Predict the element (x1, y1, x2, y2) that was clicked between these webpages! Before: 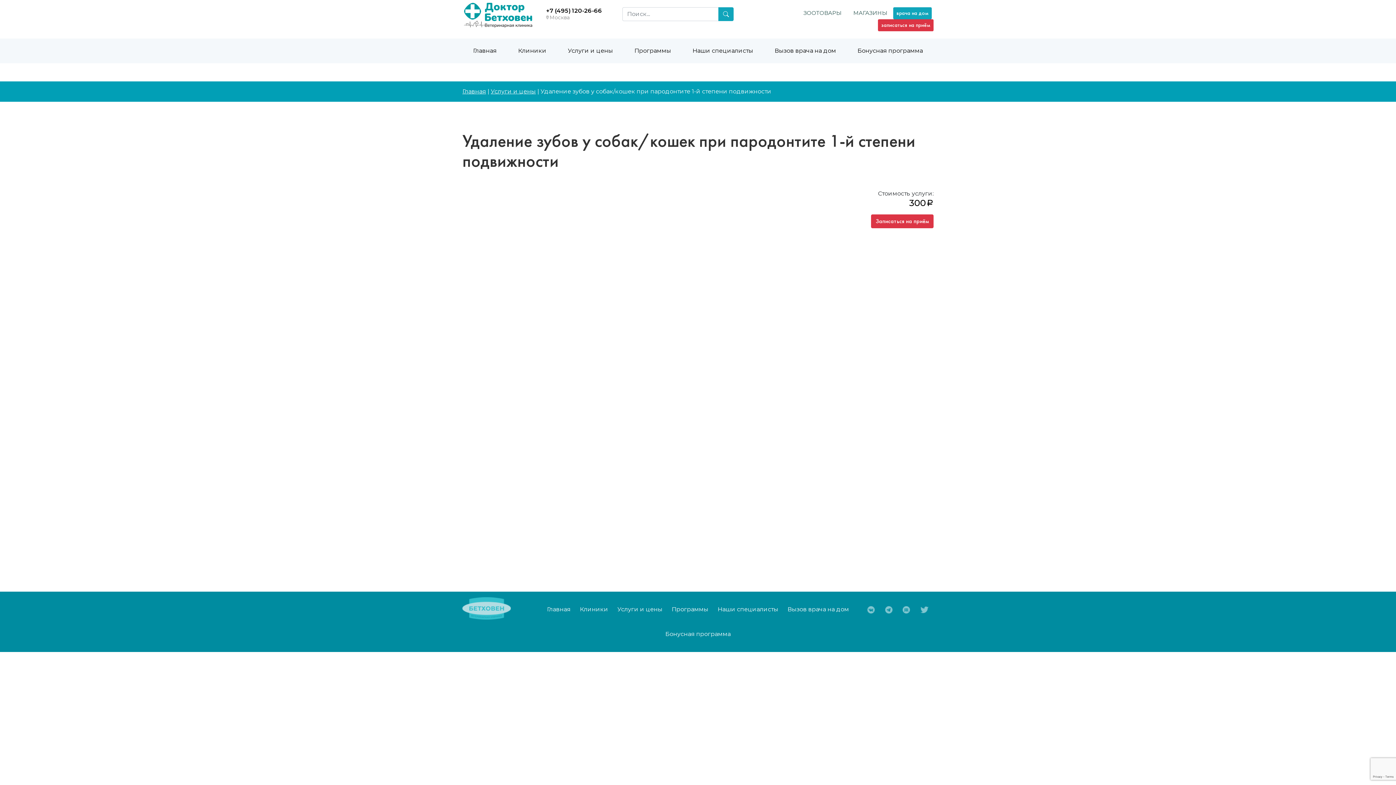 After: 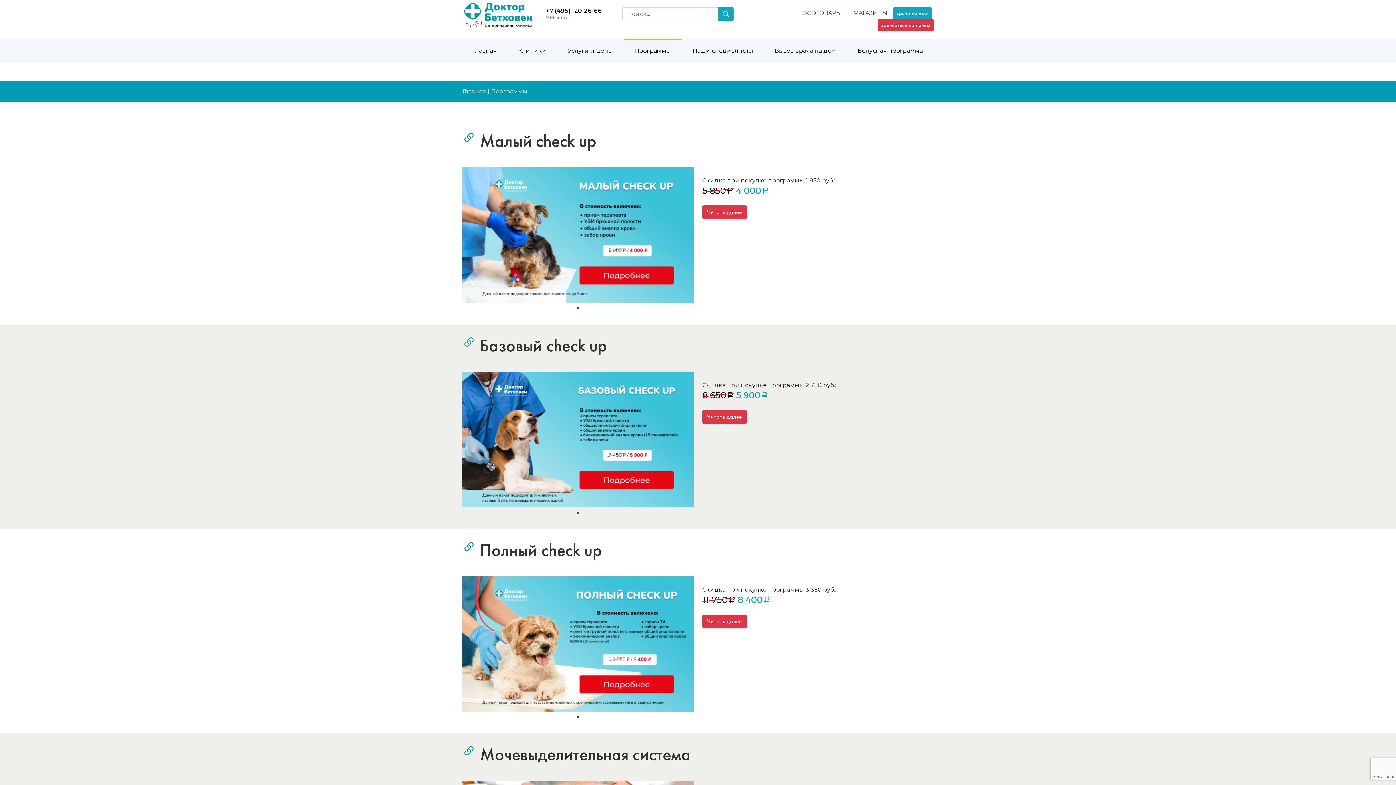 Action: label: Программы bbox: (667, 597, 713, 622)